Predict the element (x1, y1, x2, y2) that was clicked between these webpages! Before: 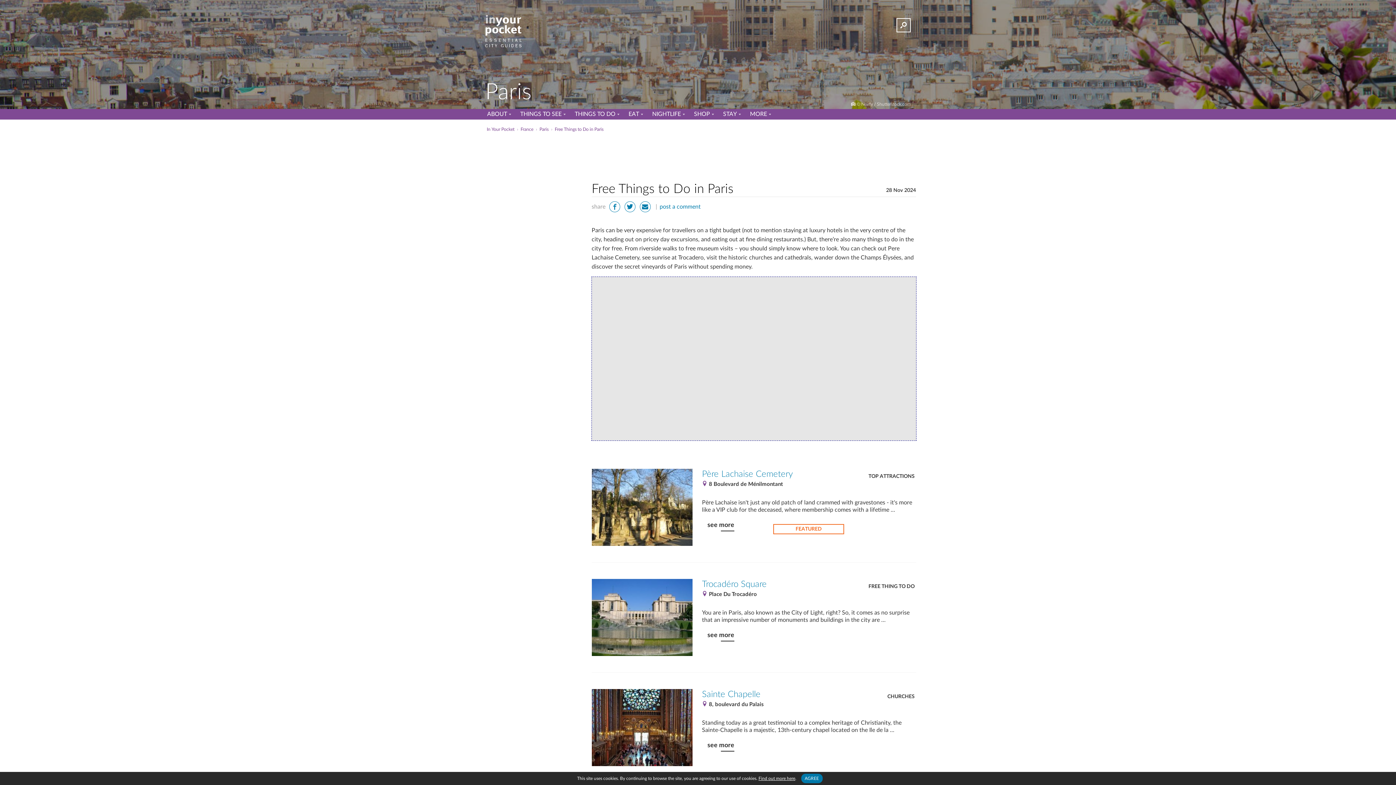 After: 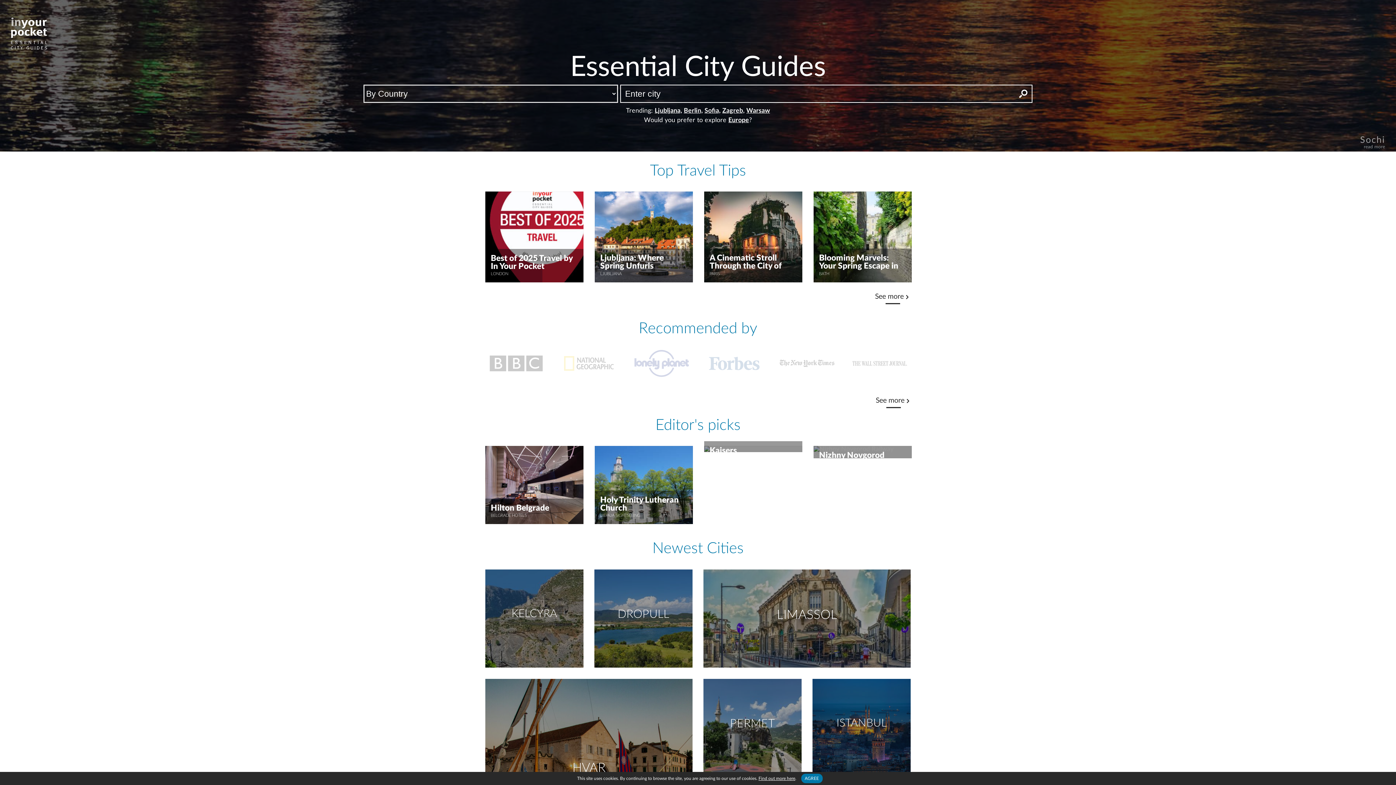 Action: bbox: (485, 14, 521, 48)